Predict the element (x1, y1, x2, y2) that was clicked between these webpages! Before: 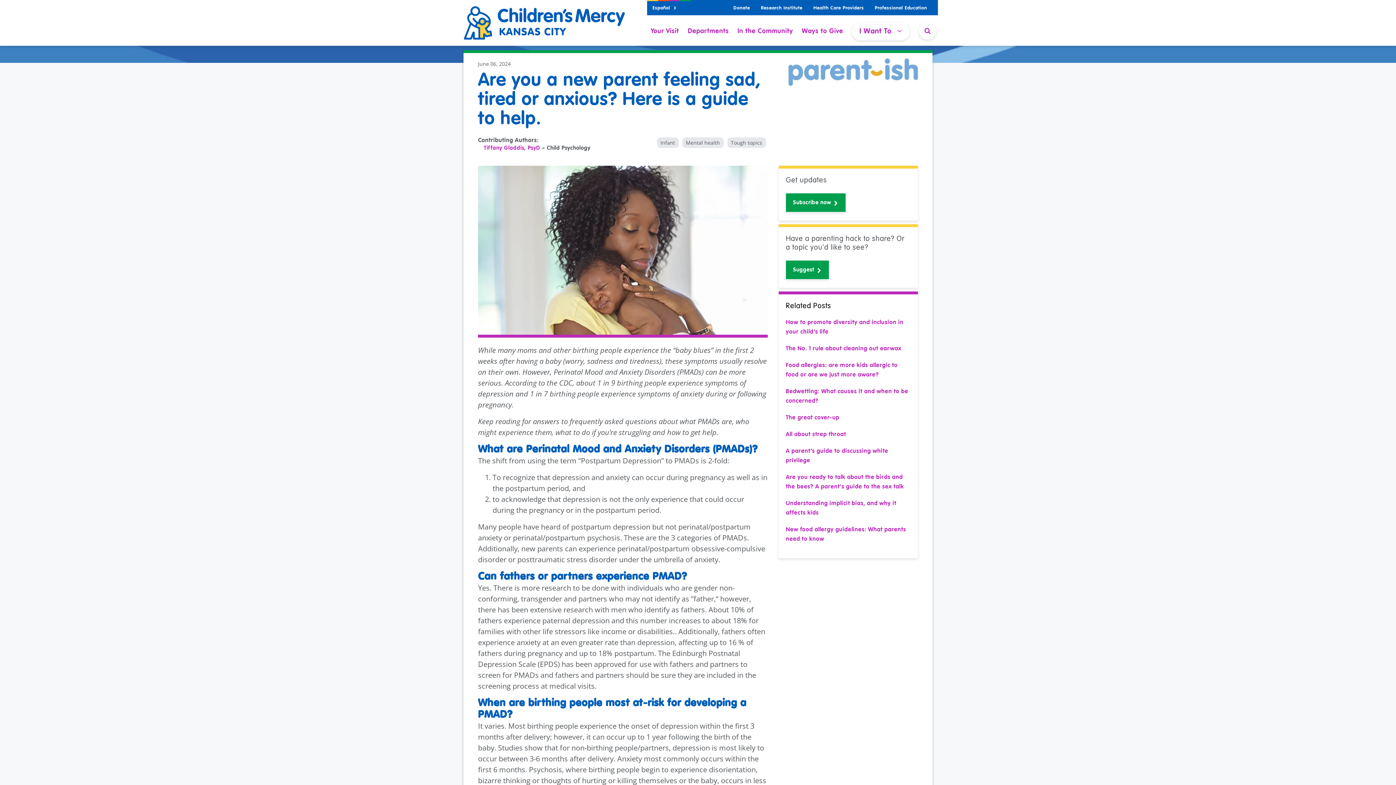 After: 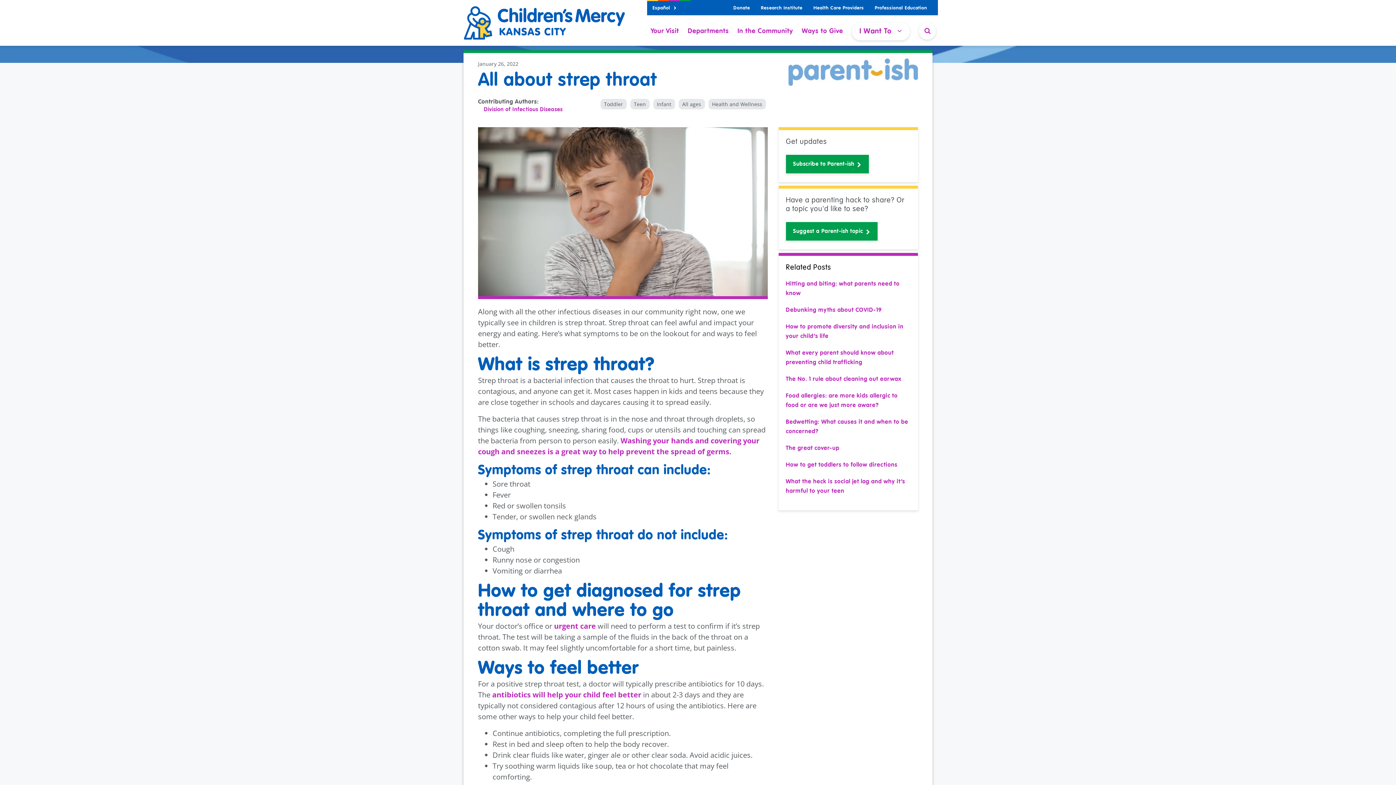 Action: bbox: (786, 432, 846, 437) label: All about strep throat